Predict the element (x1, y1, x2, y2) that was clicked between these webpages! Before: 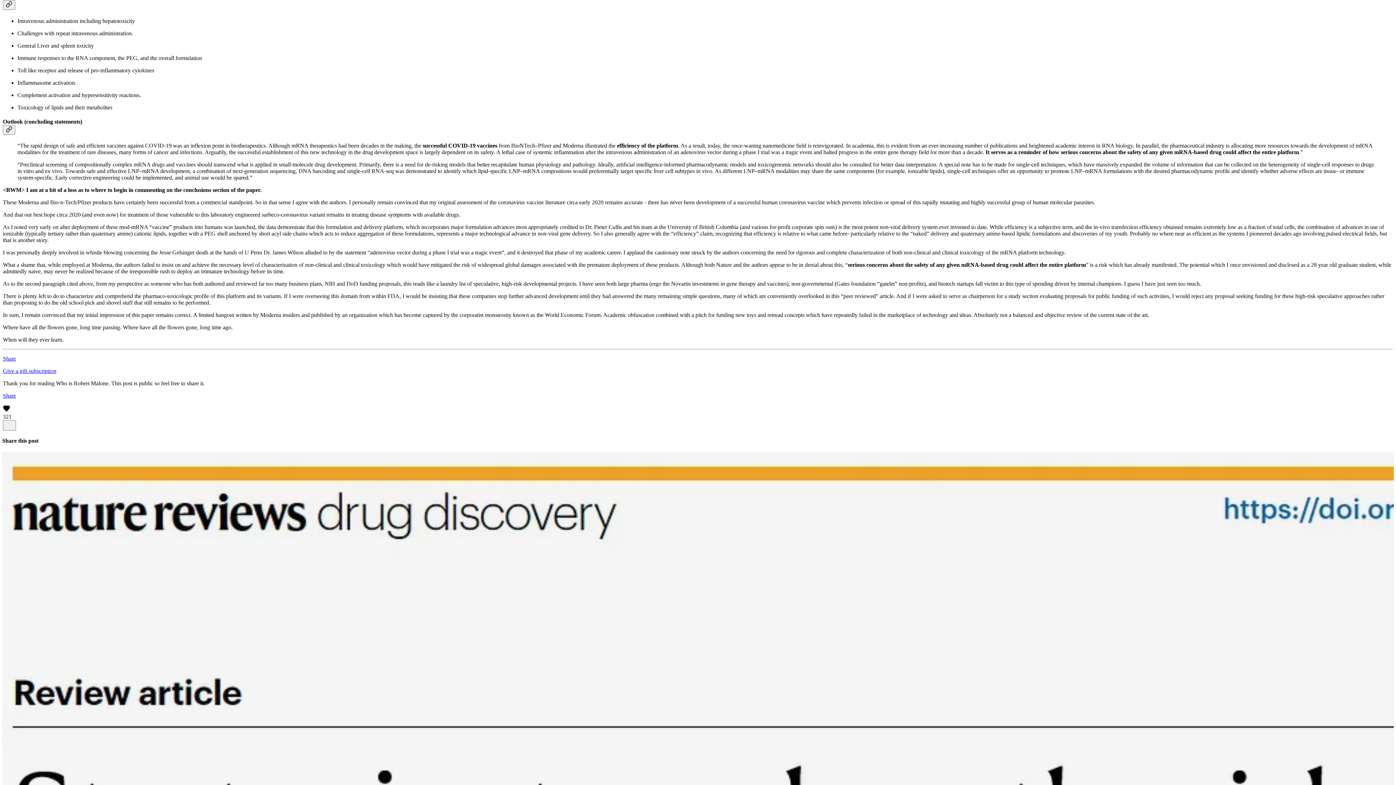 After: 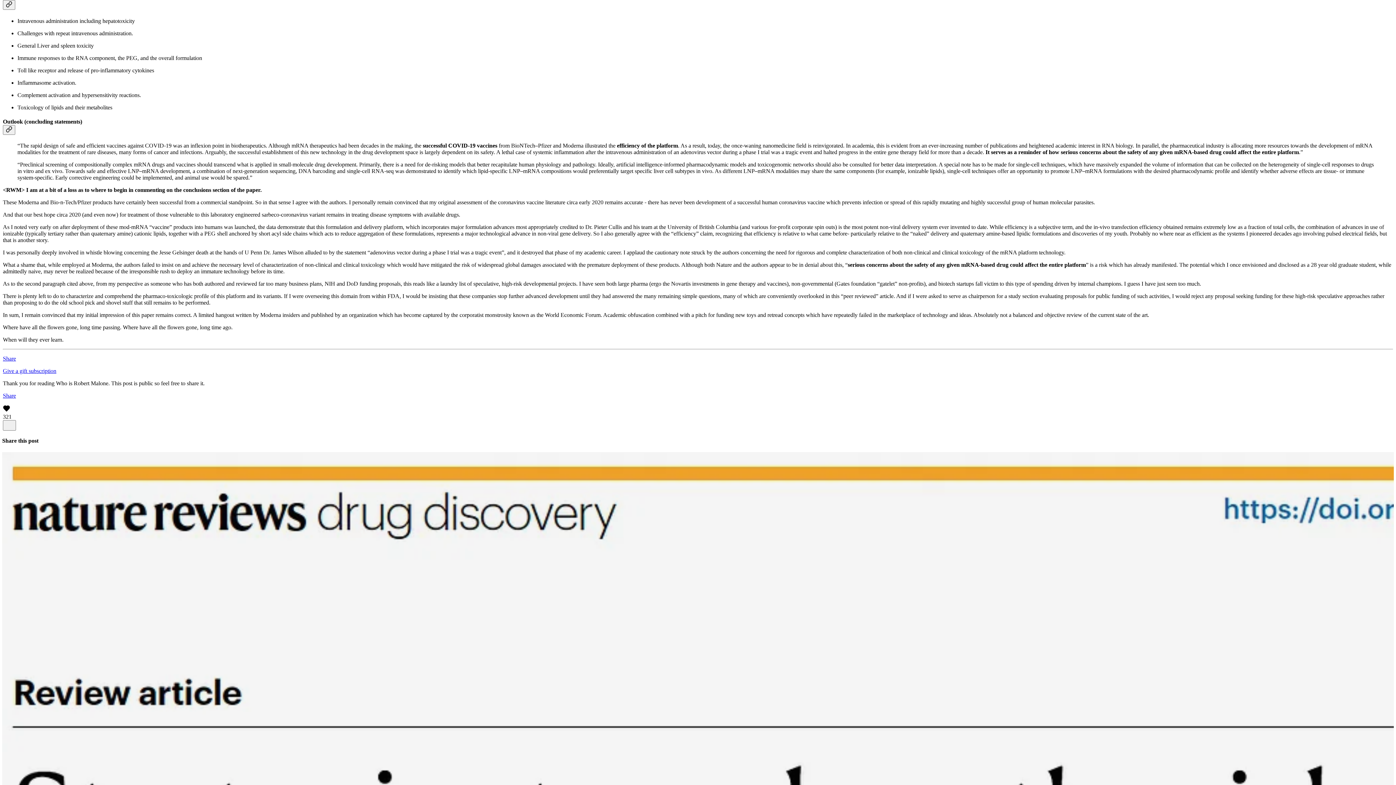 Action: label: Like (321) bbox: (2, 407, 1393, 420)